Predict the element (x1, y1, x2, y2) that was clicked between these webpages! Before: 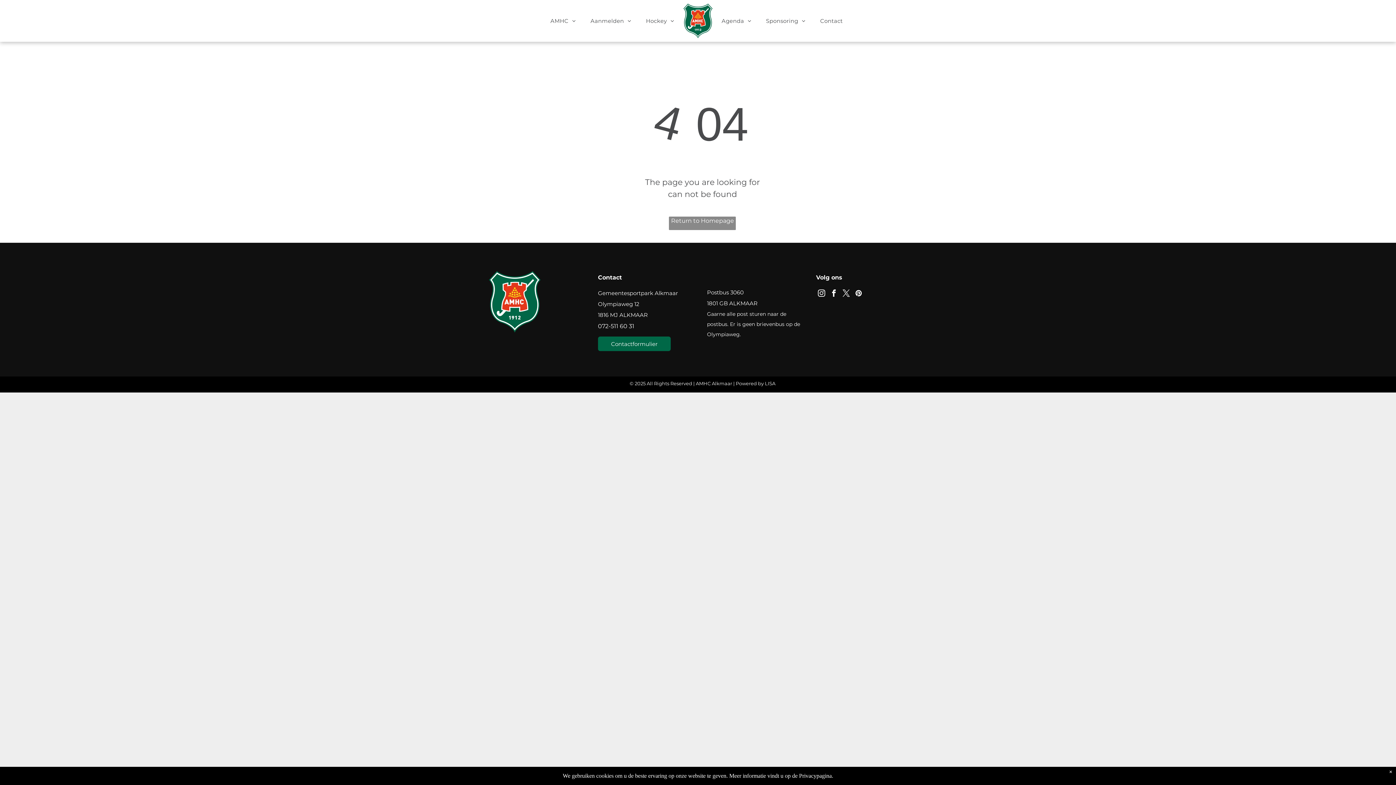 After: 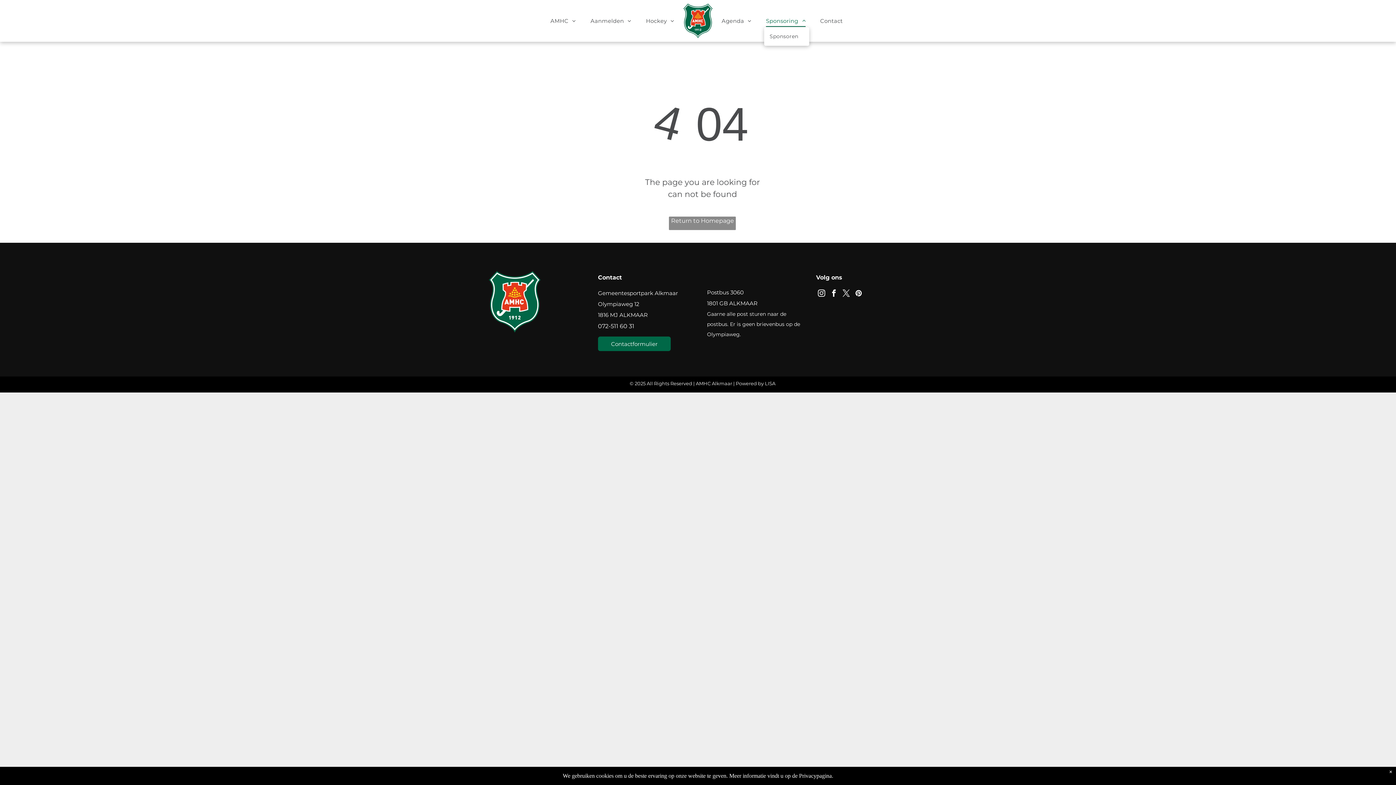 Action: label: Sponsoring bbox: (758, 14, 813, 27)